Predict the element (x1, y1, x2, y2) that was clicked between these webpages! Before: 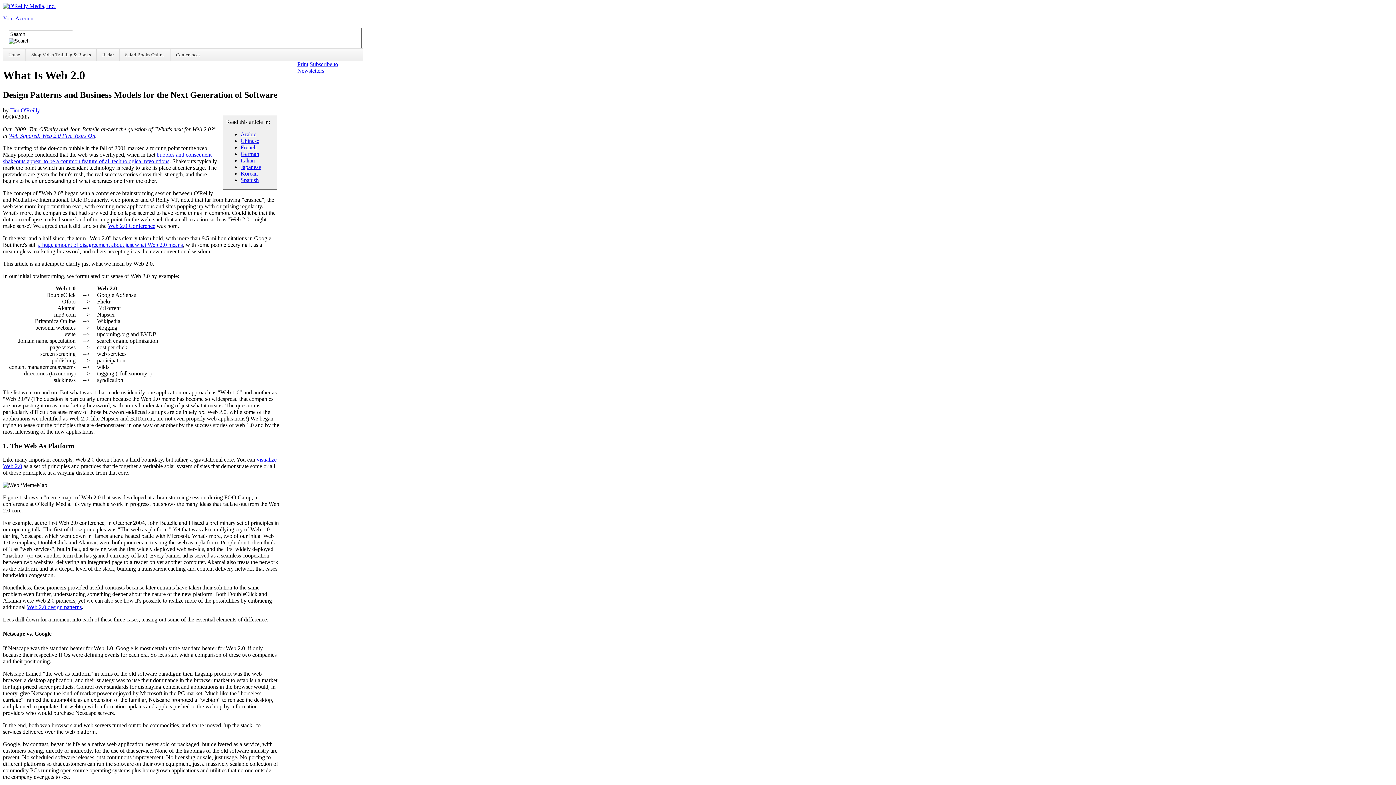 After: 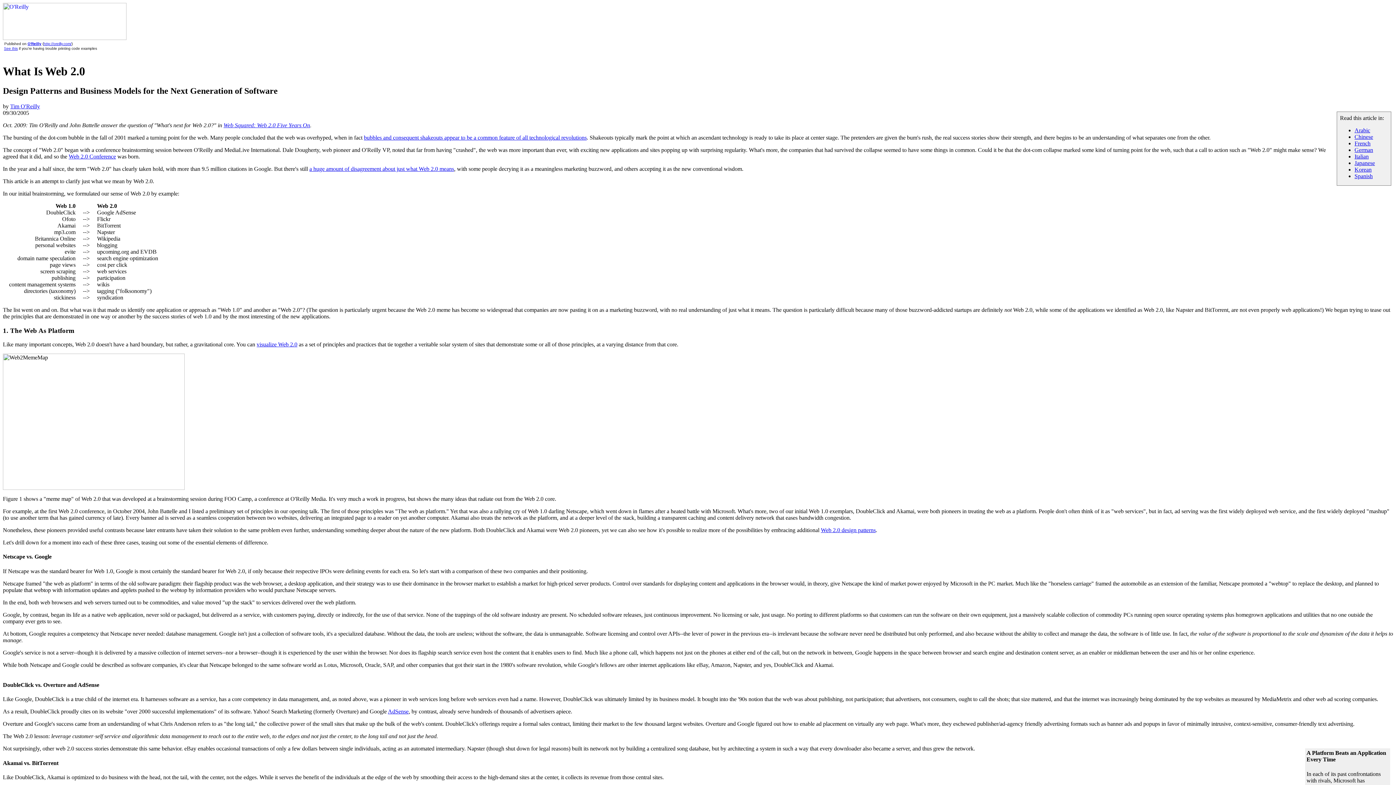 Action: bbox: (297, 61, 308, 67) label: Print